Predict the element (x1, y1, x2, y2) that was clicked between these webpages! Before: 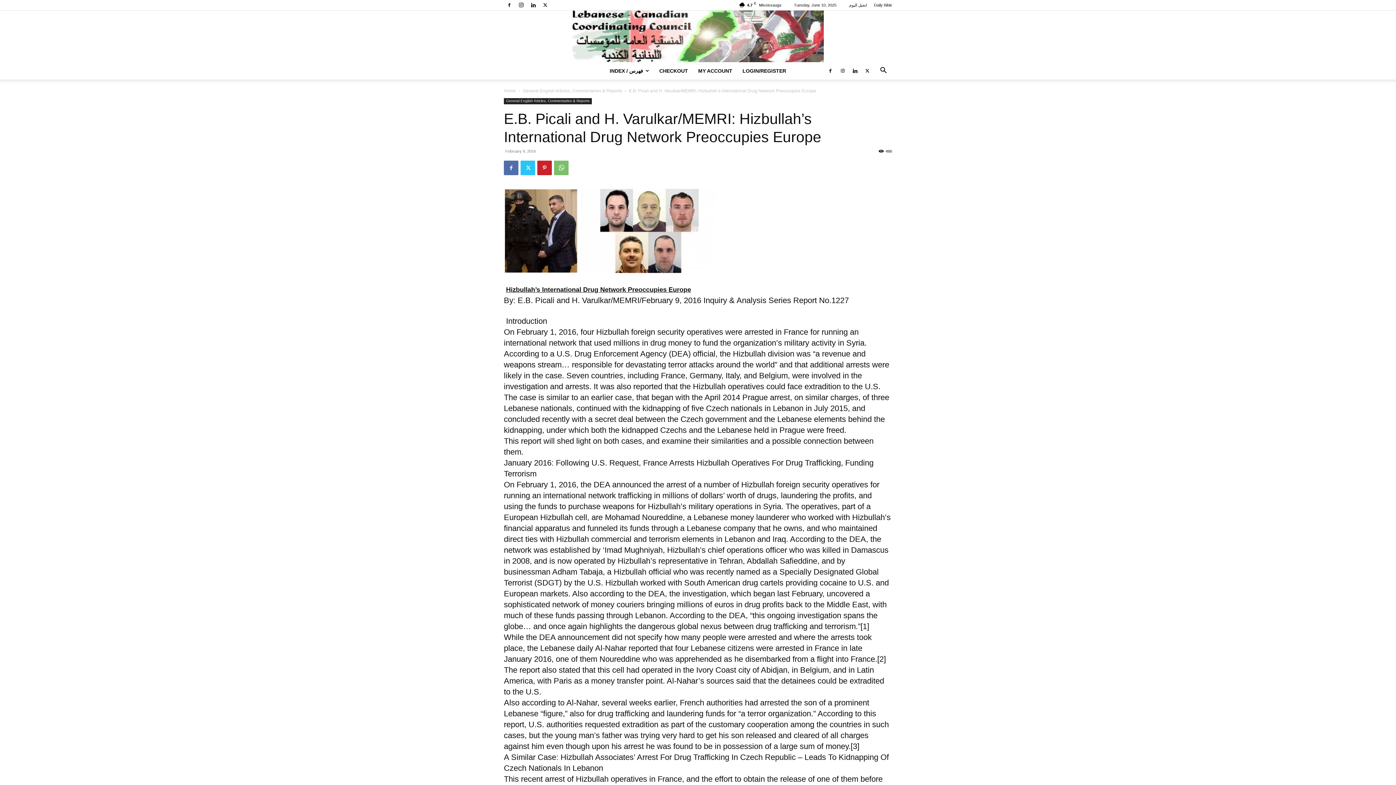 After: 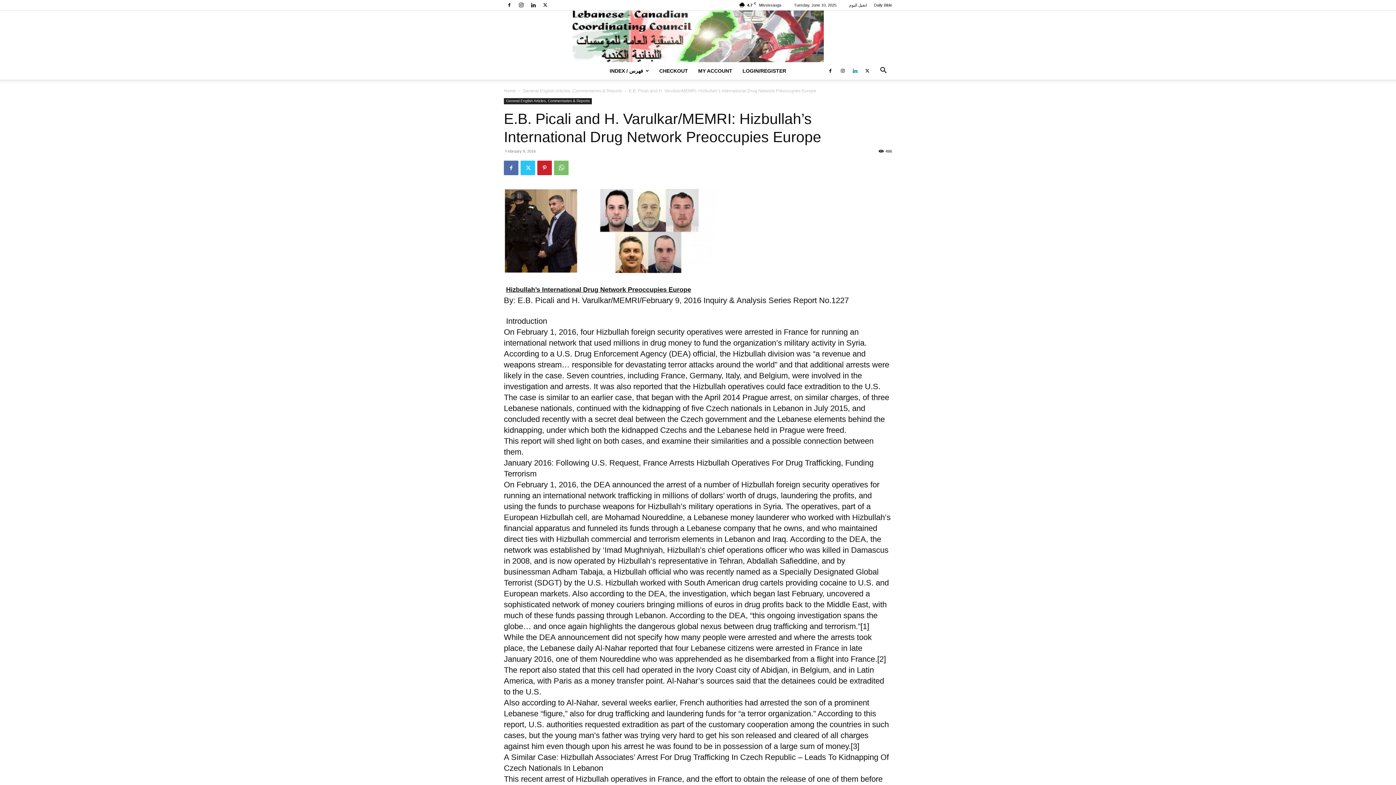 Action: bbox: (849, 62, 860, 79)